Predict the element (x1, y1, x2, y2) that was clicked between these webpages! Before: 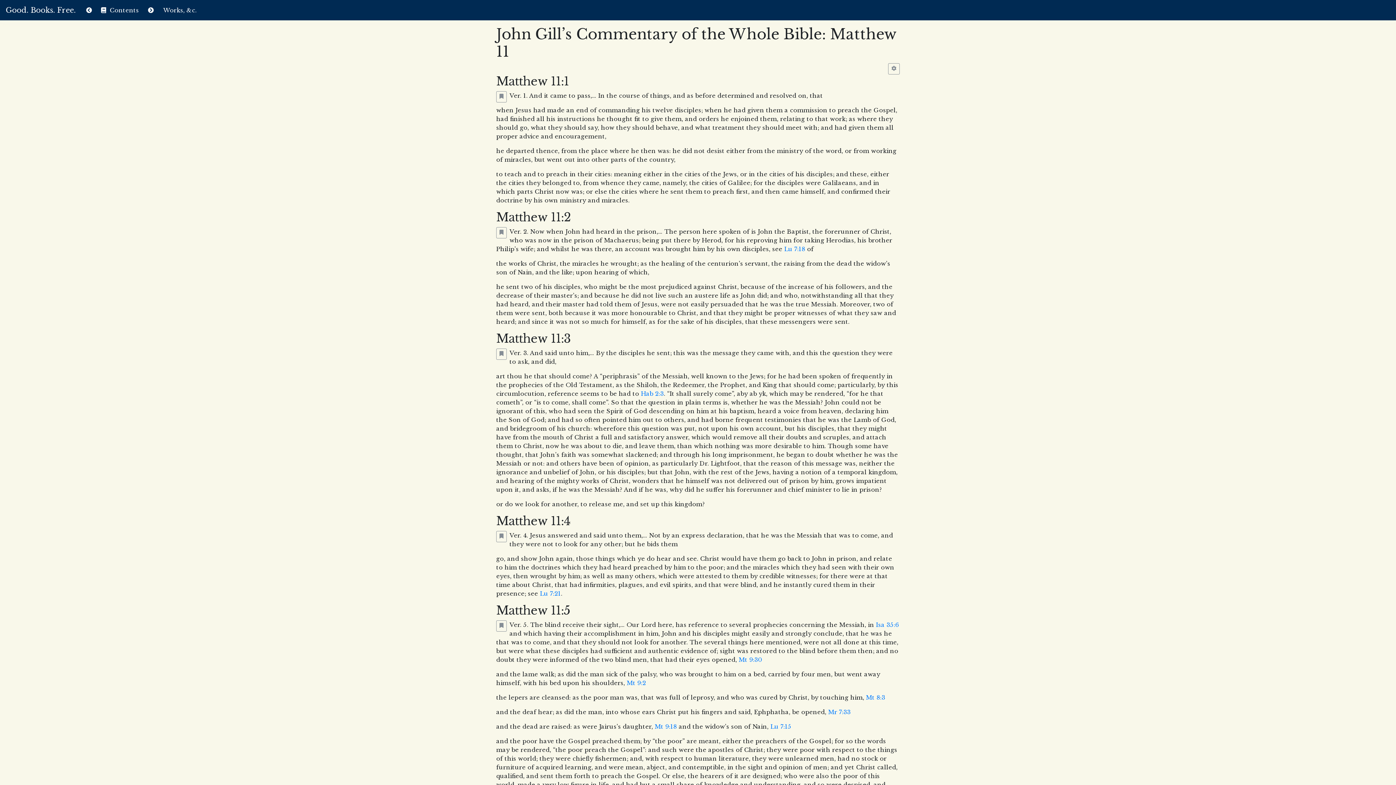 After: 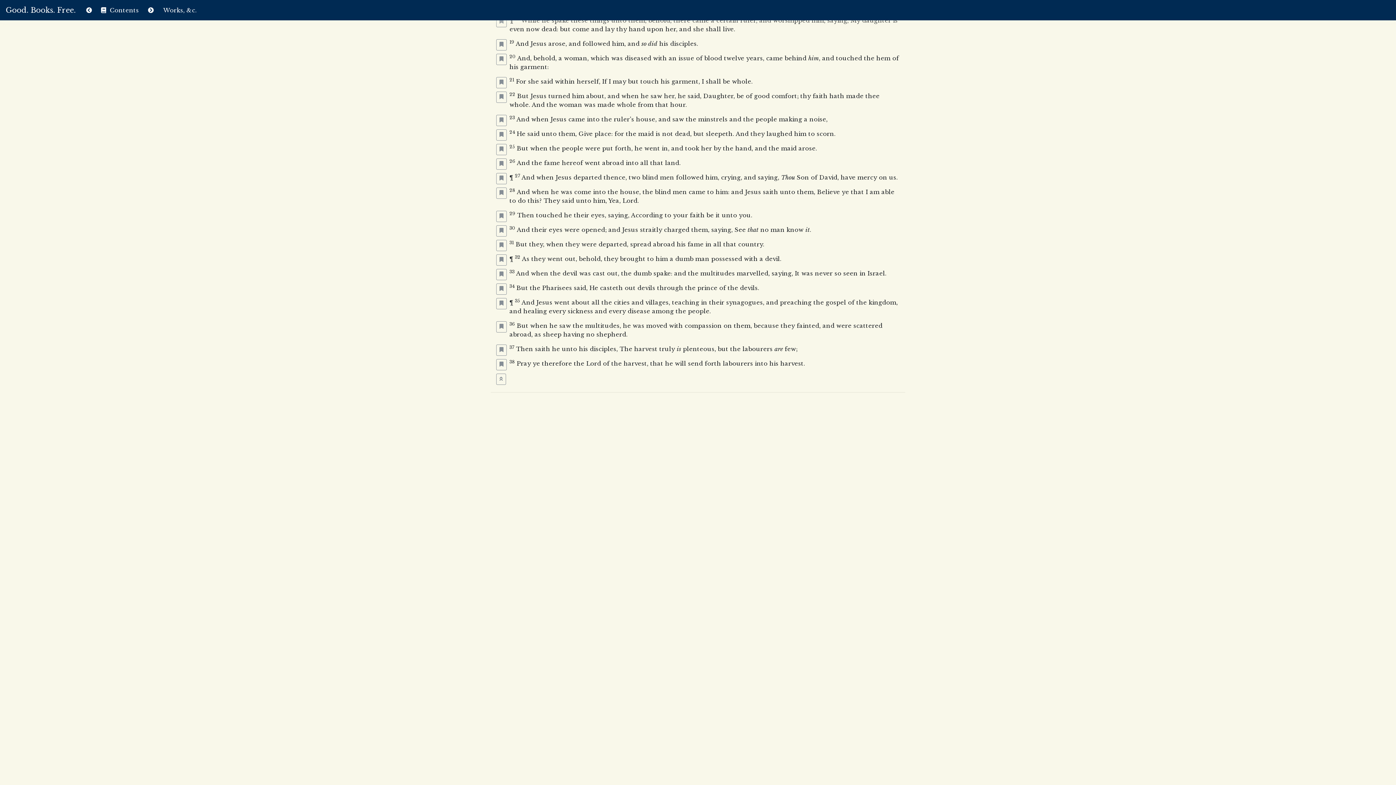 Action: bbox: (738, 656, 762, 663) label: Mt 9:30